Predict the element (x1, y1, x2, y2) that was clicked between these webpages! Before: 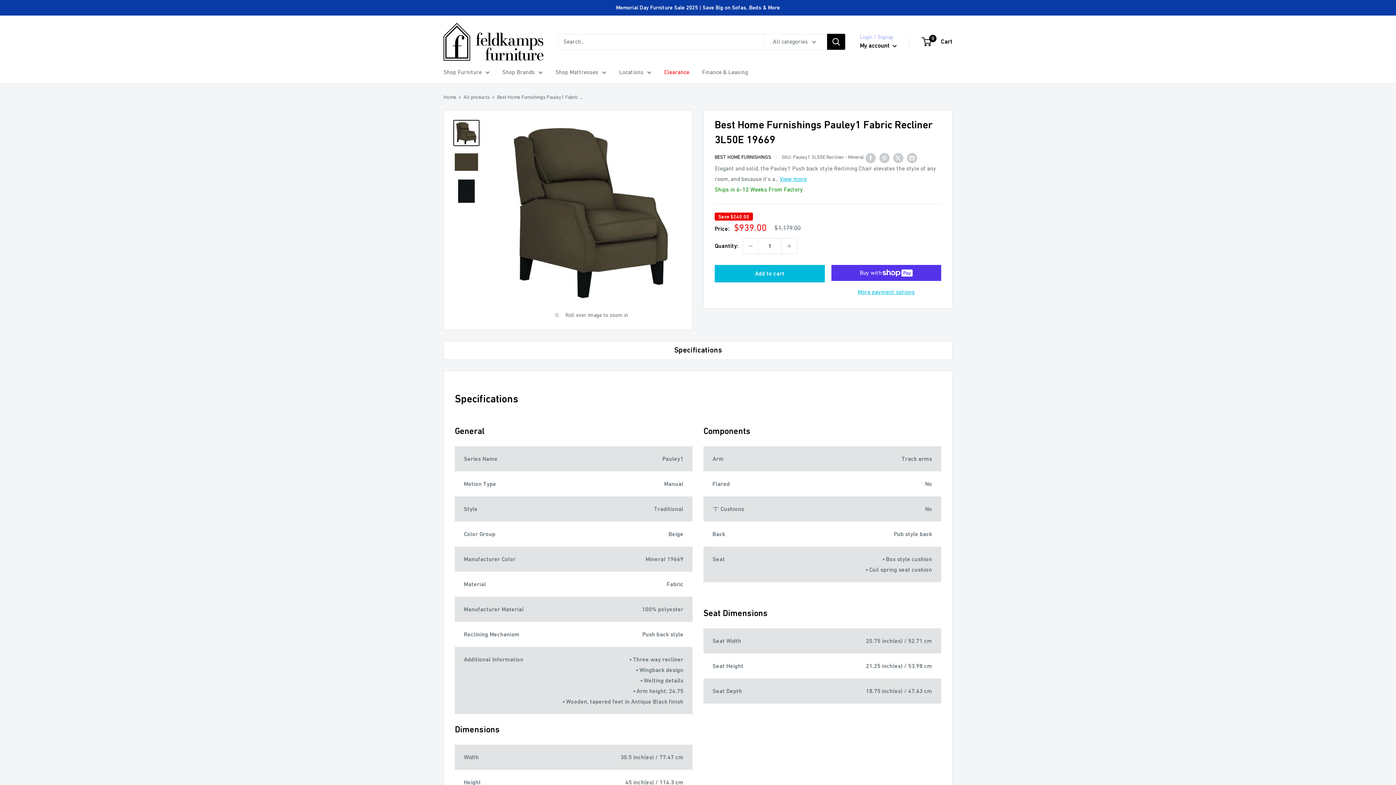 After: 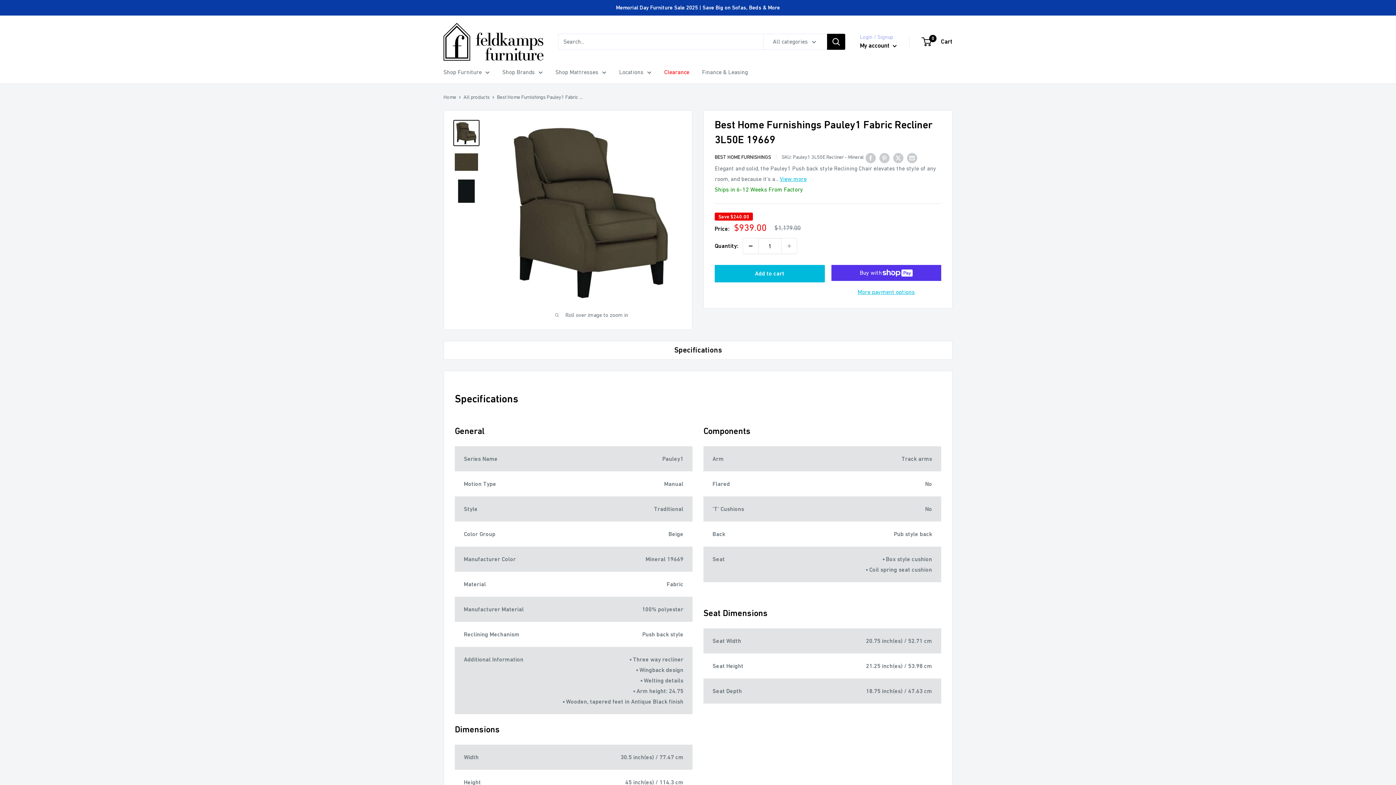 Action: label: Decrease quantity by 1 bbox: (743, 238, 758, 253)